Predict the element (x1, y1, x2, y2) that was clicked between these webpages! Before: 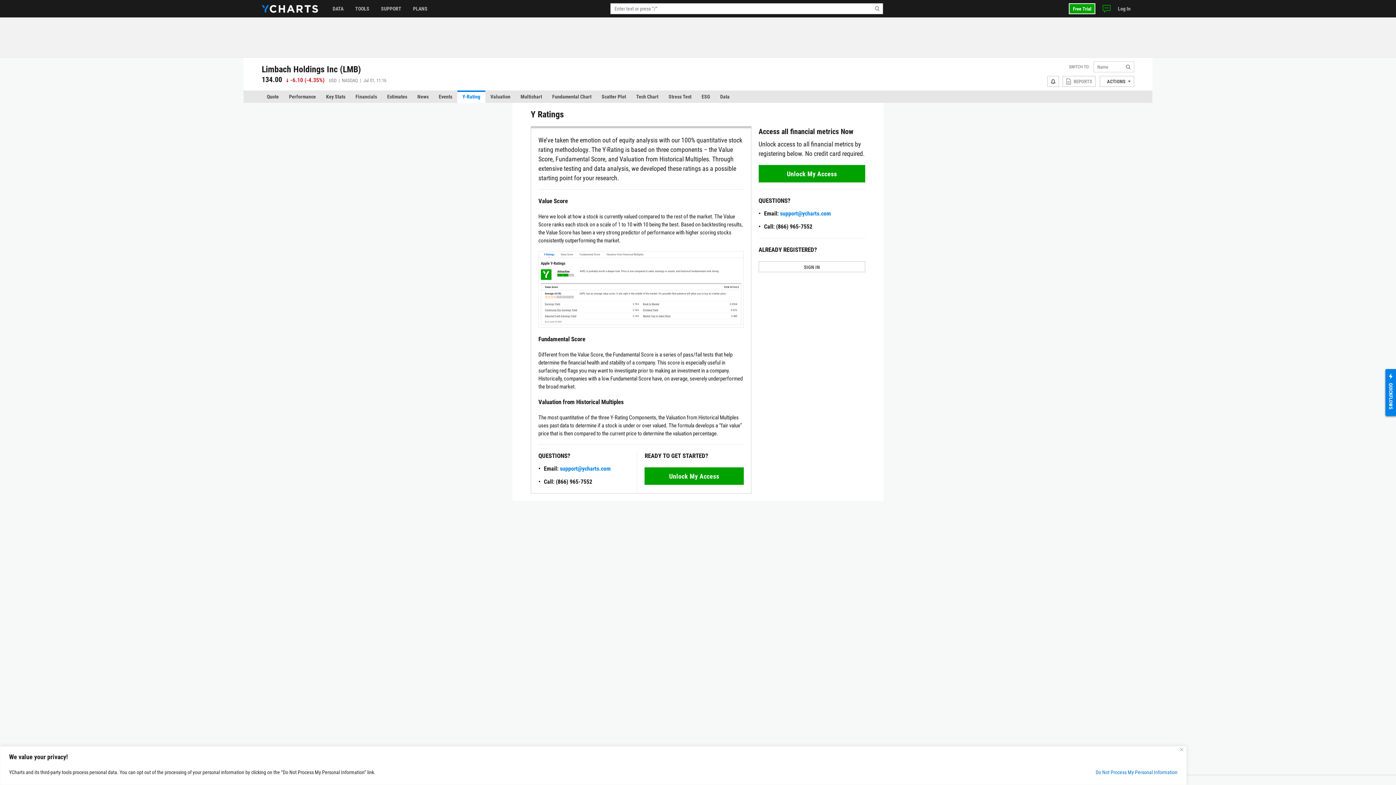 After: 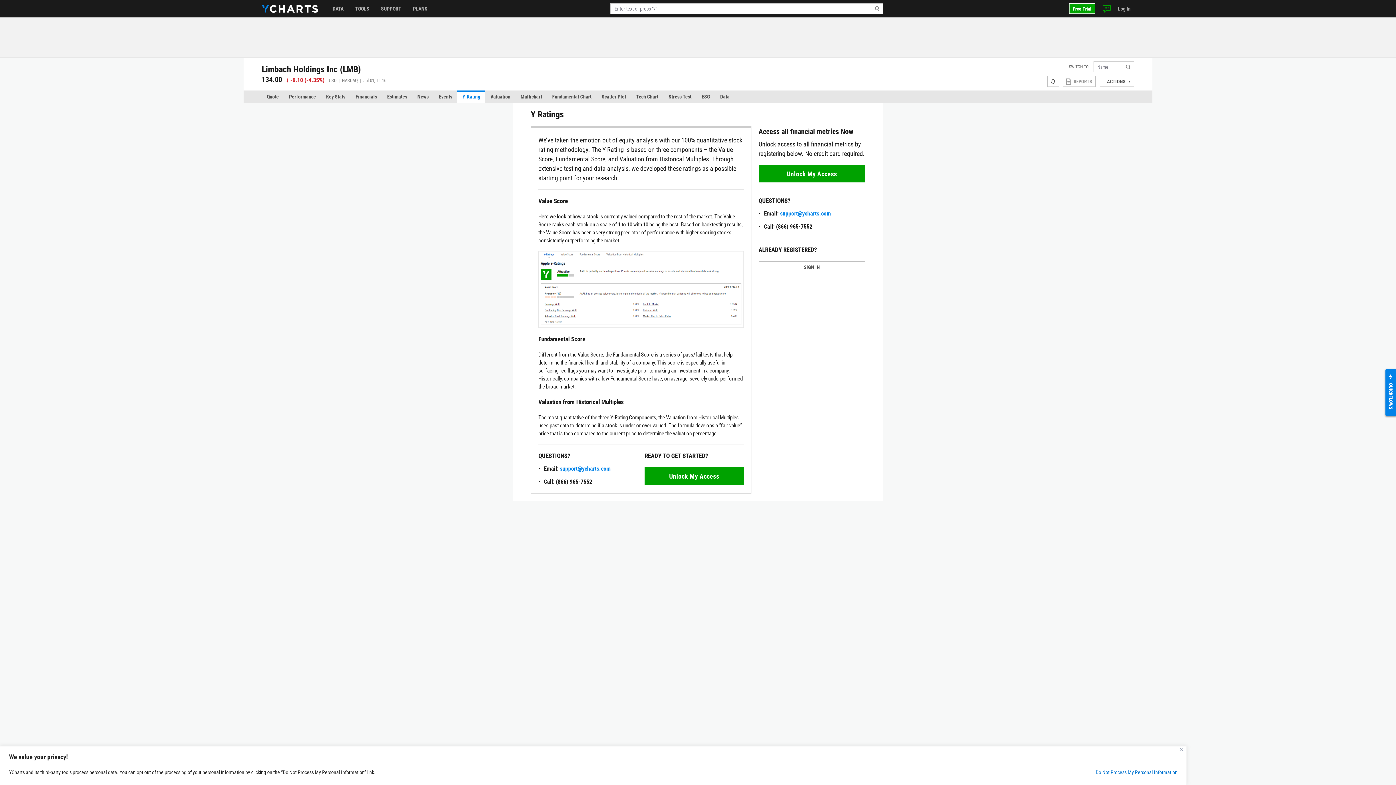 Action: bbox: (560, 465, 610, 472) label: support@ycharts.com